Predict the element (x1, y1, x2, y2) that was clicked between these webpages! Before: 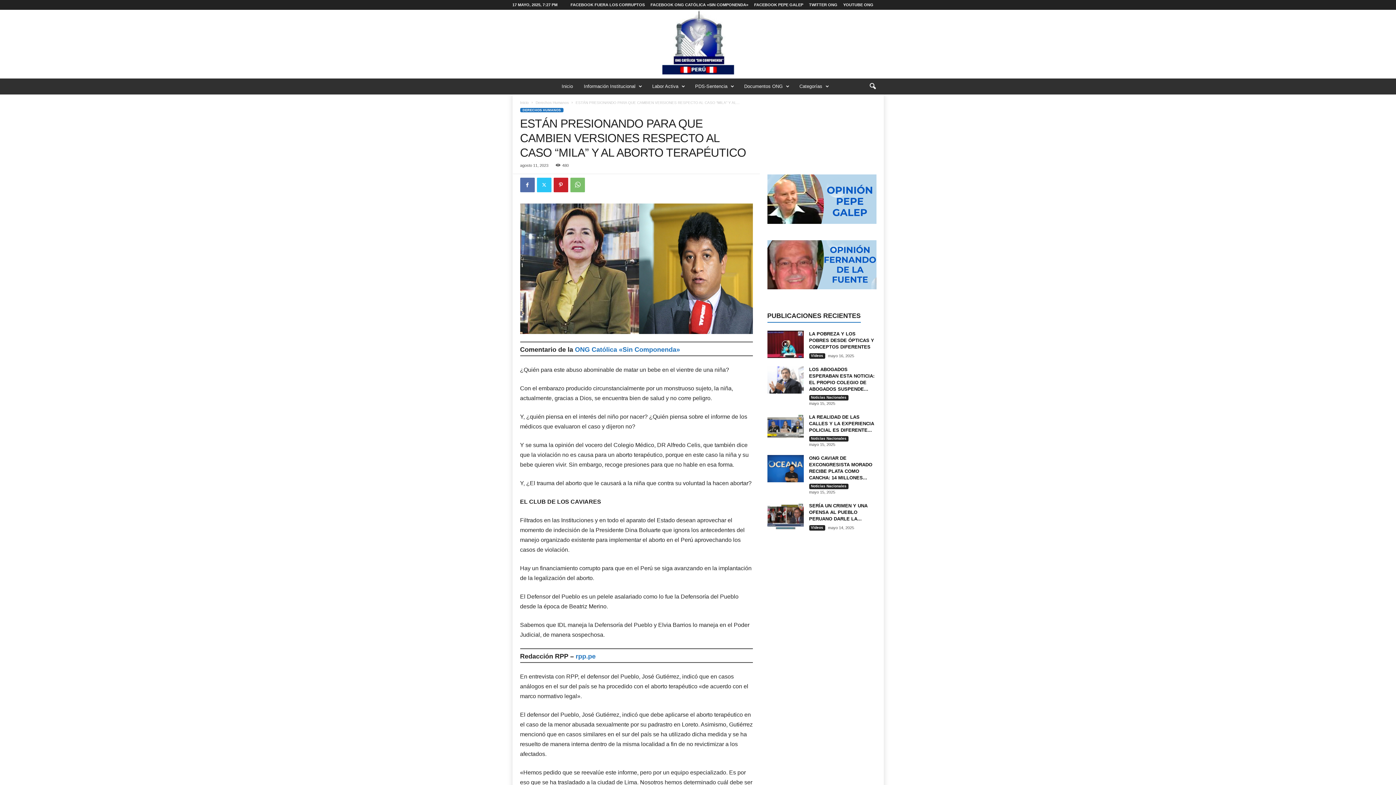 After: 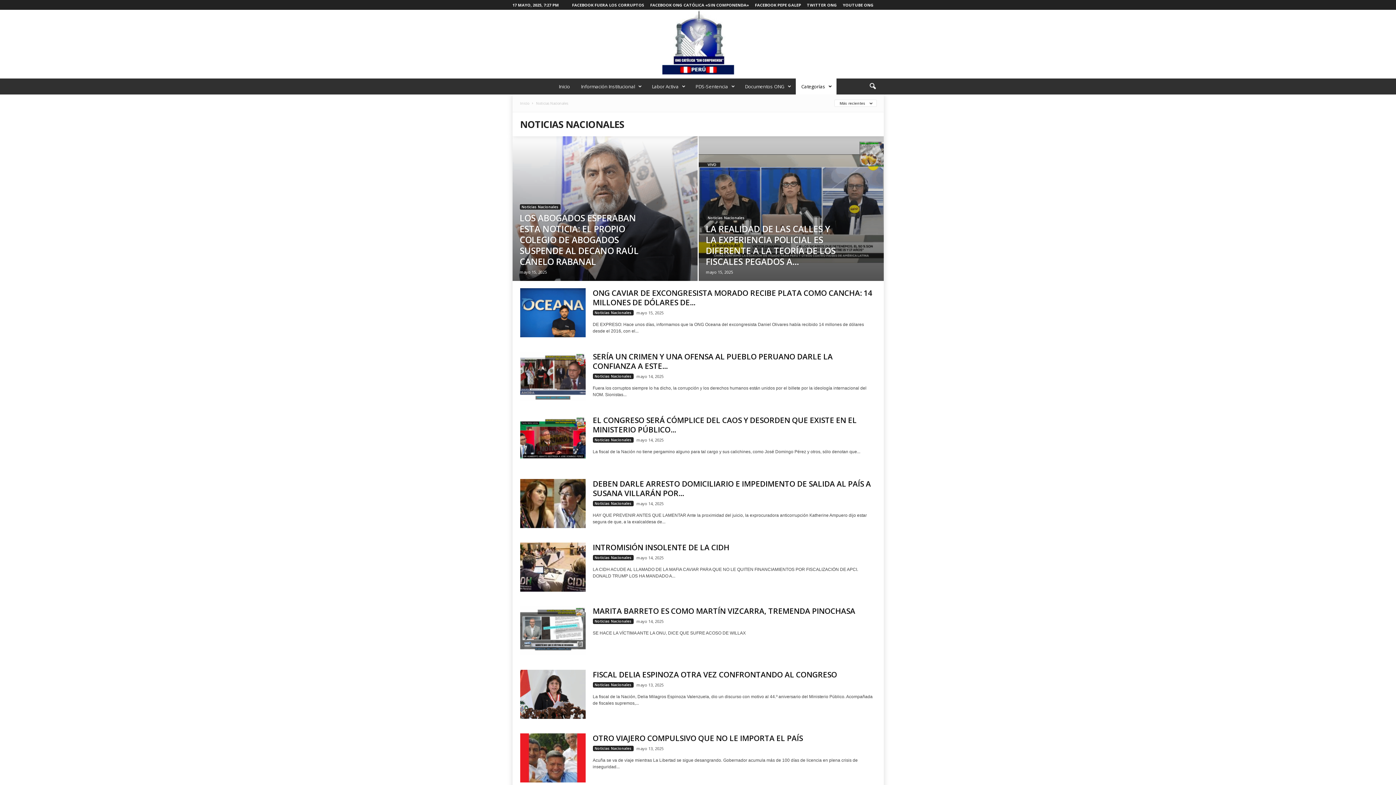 Action: label: Noticias Nacionales bbox: (809, 395, 848, 400)